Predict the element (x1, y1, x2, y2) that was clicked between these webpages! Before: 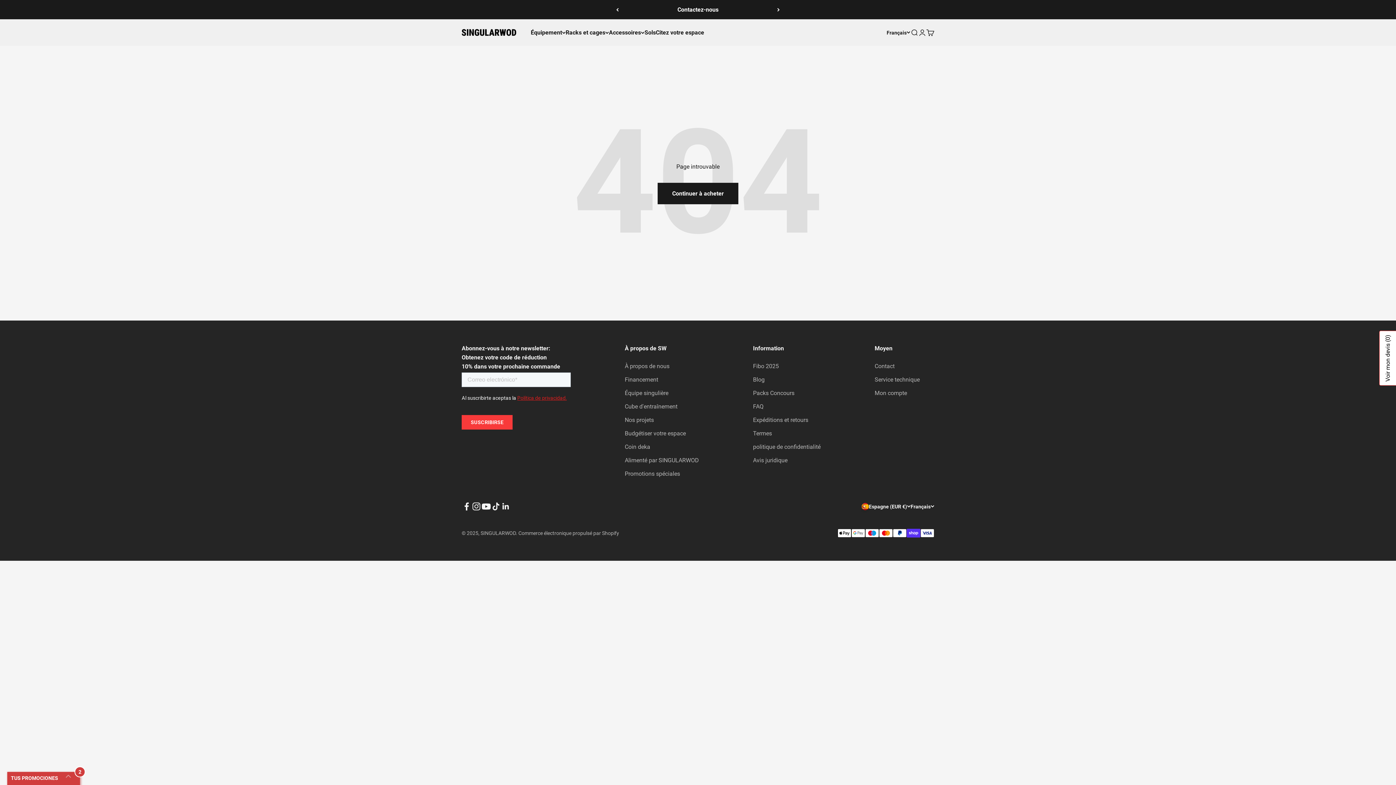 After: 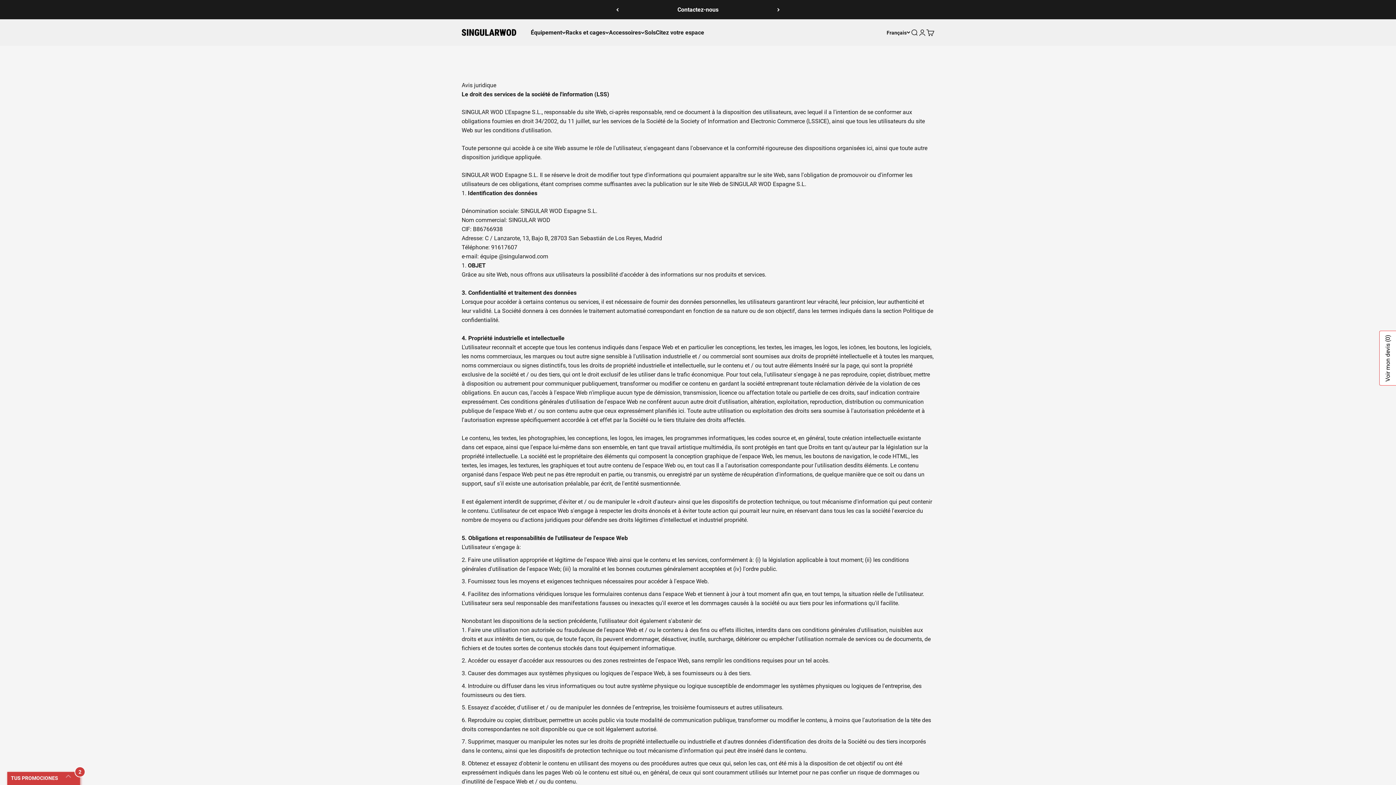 Action: bbox: (753, 456, 787, 465) label: Avis juridique